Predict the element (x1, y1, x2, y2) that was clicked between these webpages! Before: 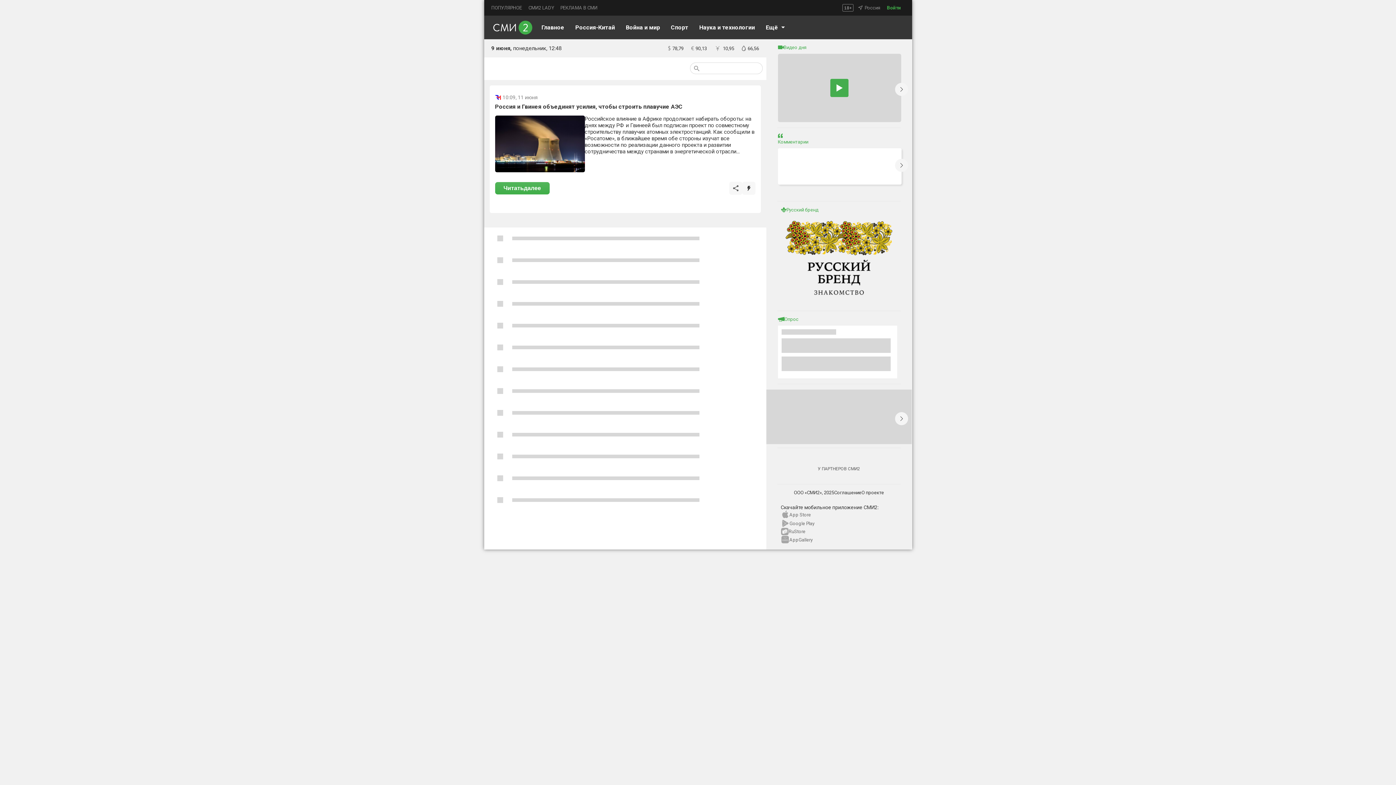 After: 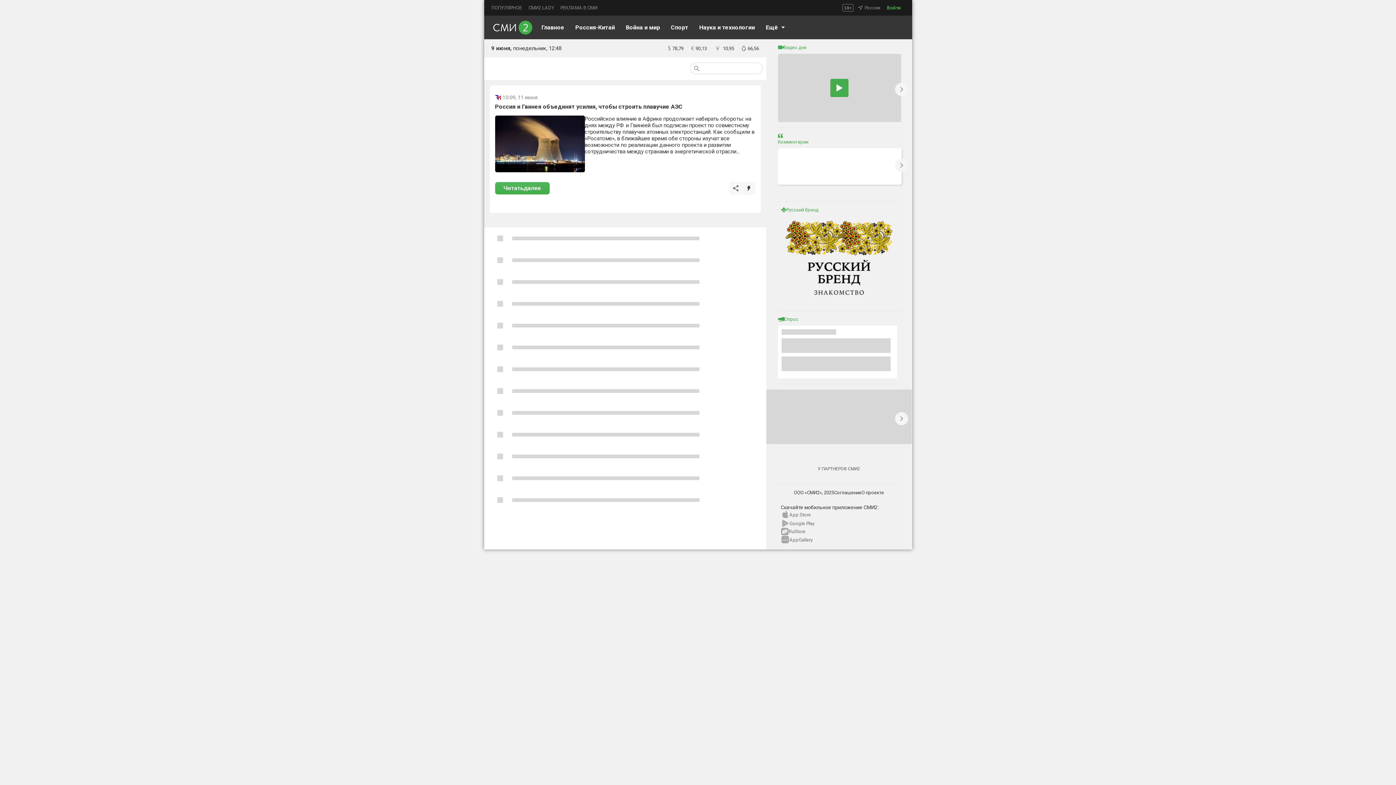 Action: bbox: (495, 182, 549, 194) label: Читать
далее